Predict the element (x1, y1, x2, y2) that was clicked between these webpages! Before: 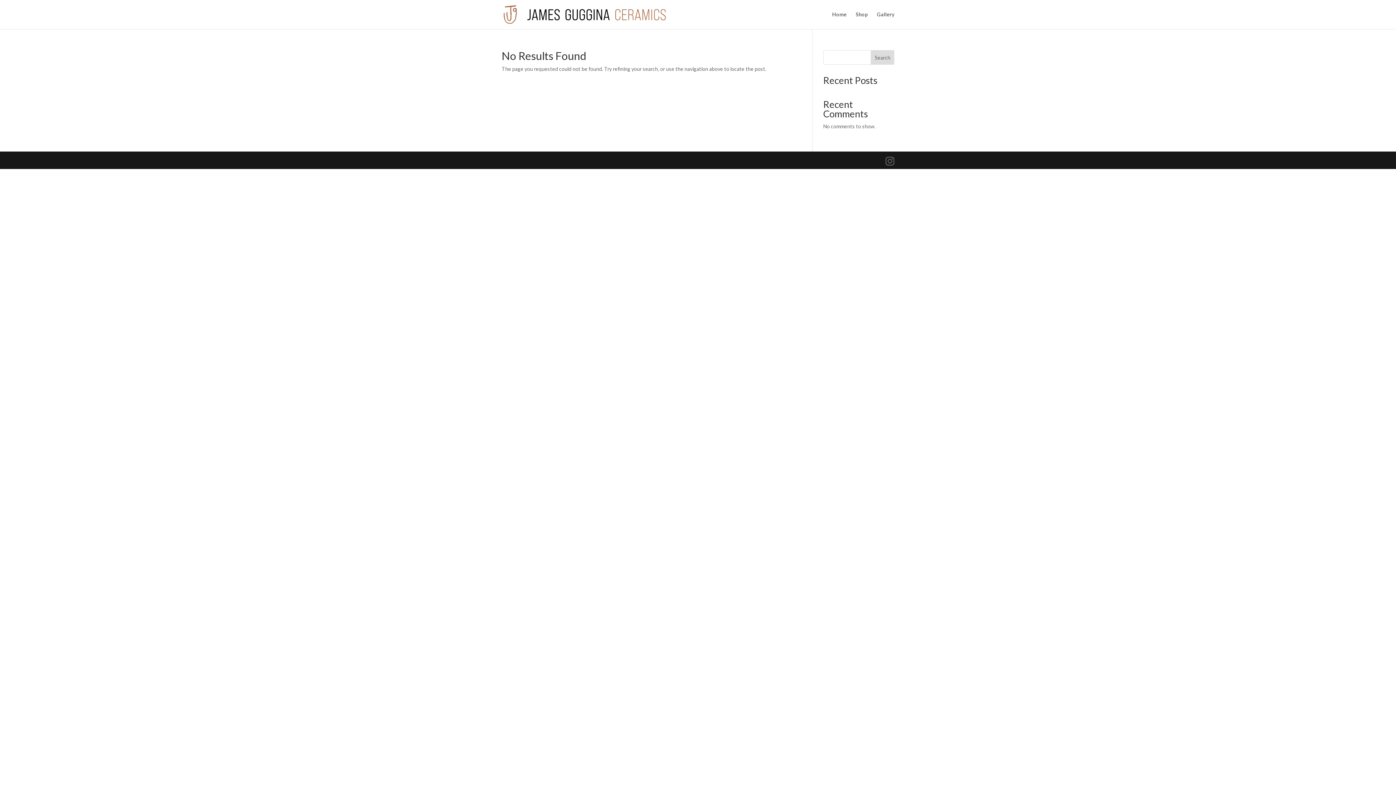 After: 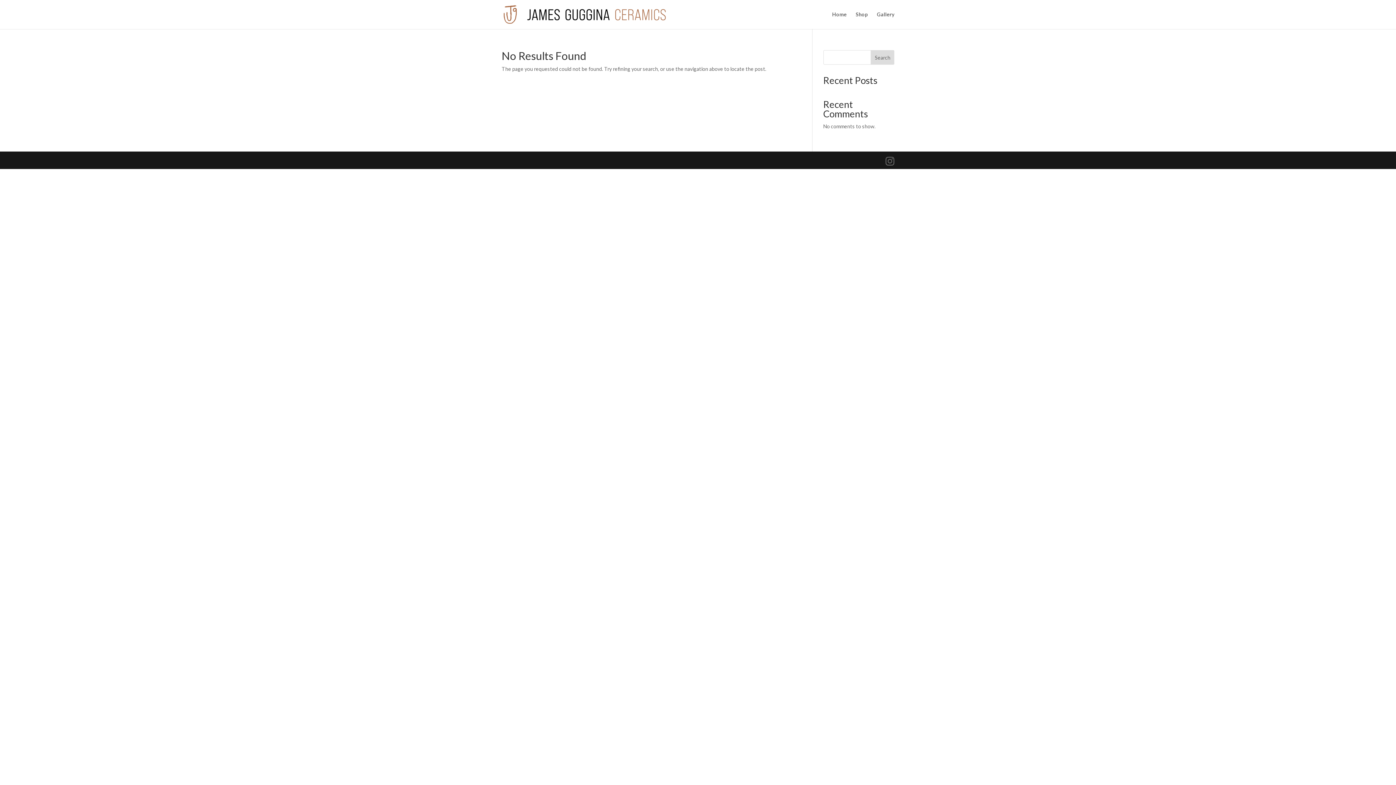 Action: bbox: (871, 50, 894, 64) label: Search